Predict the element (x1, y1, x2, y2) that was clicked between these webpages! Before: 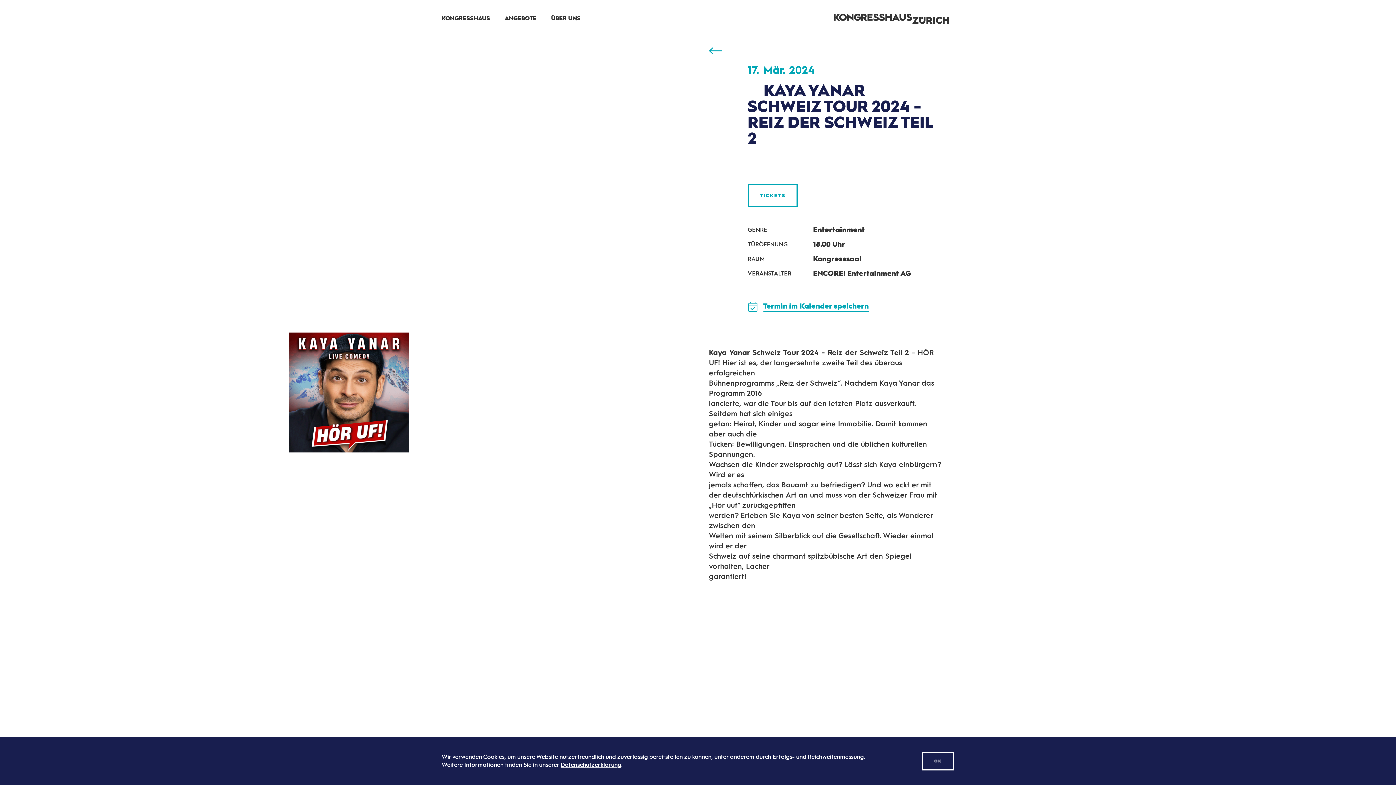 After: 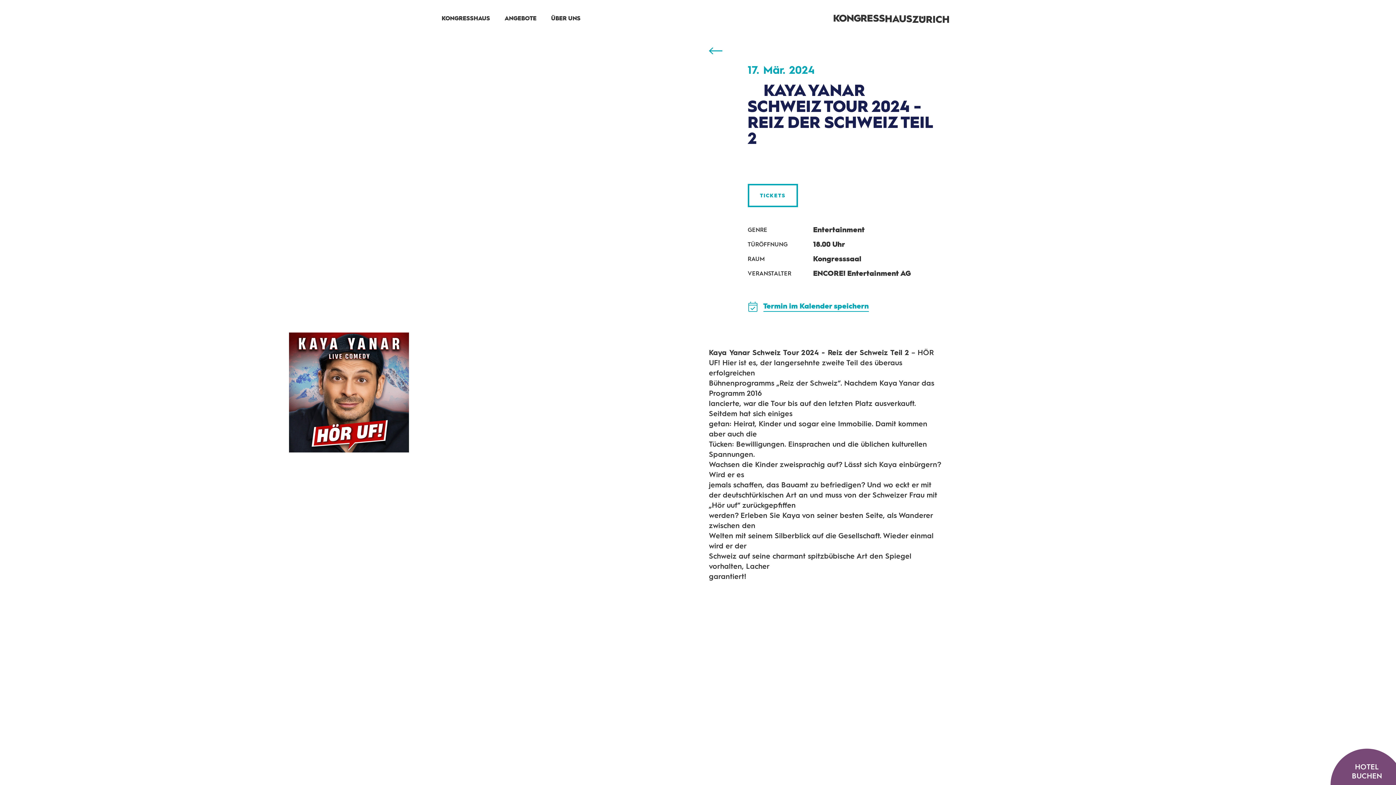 Action: label: OK bbox: (922, 752, 954, 770)